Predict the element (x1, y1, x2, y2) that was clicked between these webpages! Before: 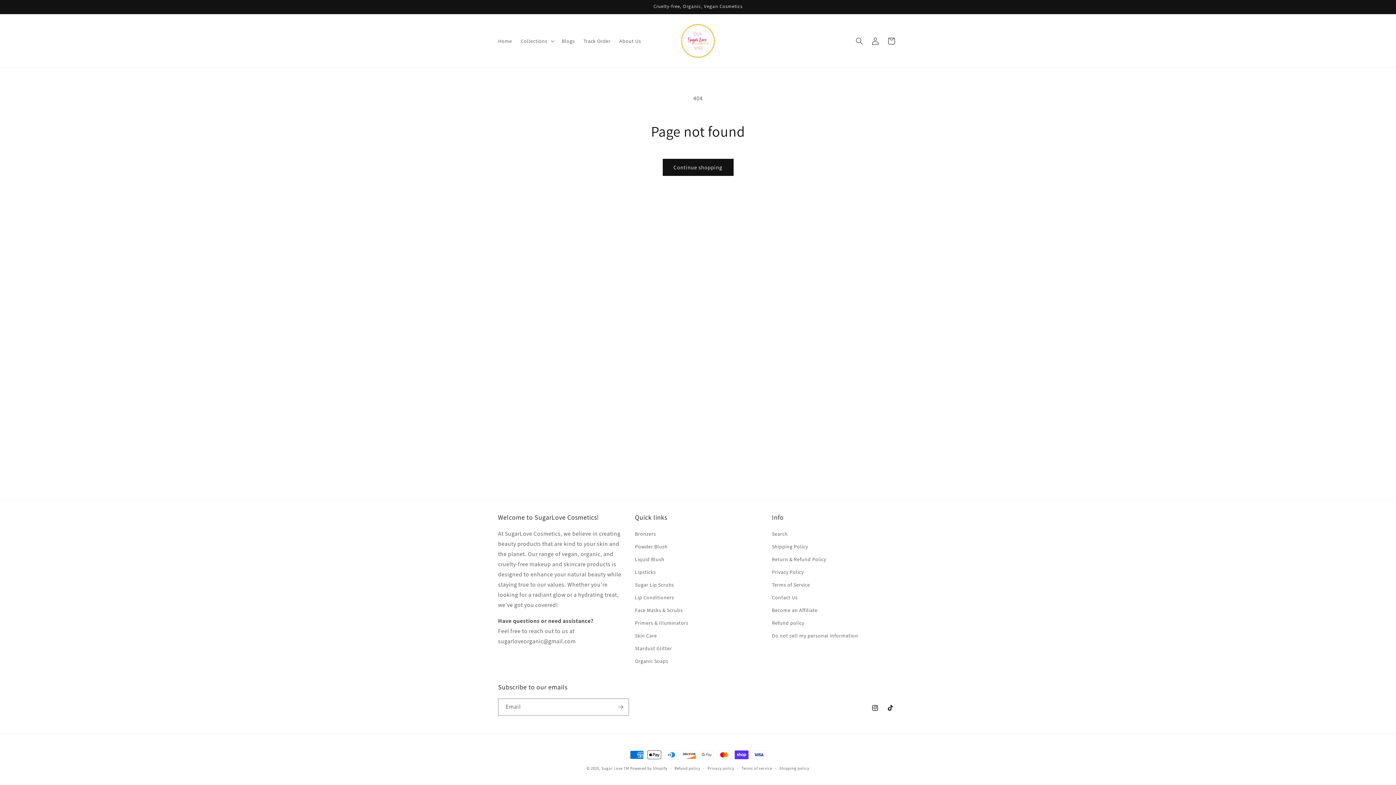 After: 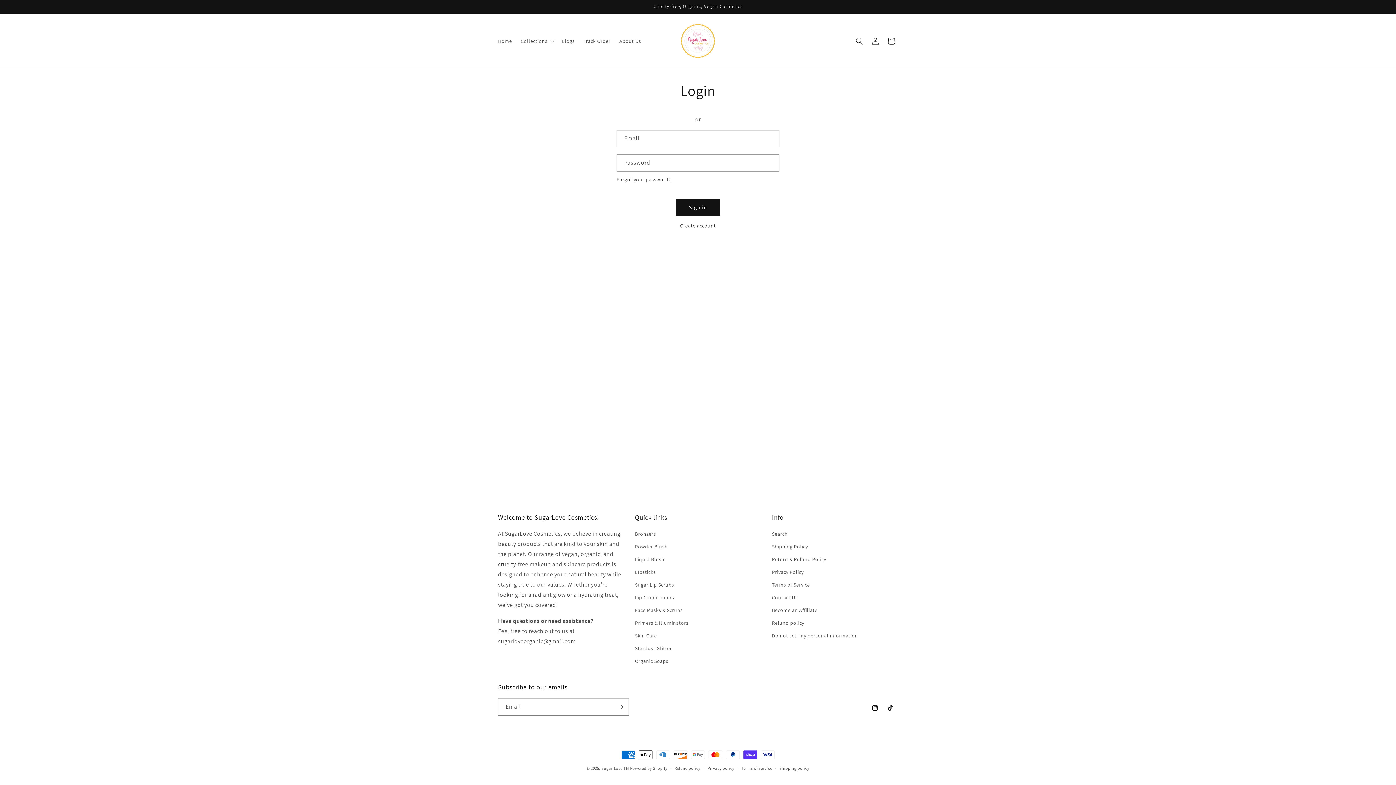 Action: bbox: (867, 32, 883, 48) label: Log in